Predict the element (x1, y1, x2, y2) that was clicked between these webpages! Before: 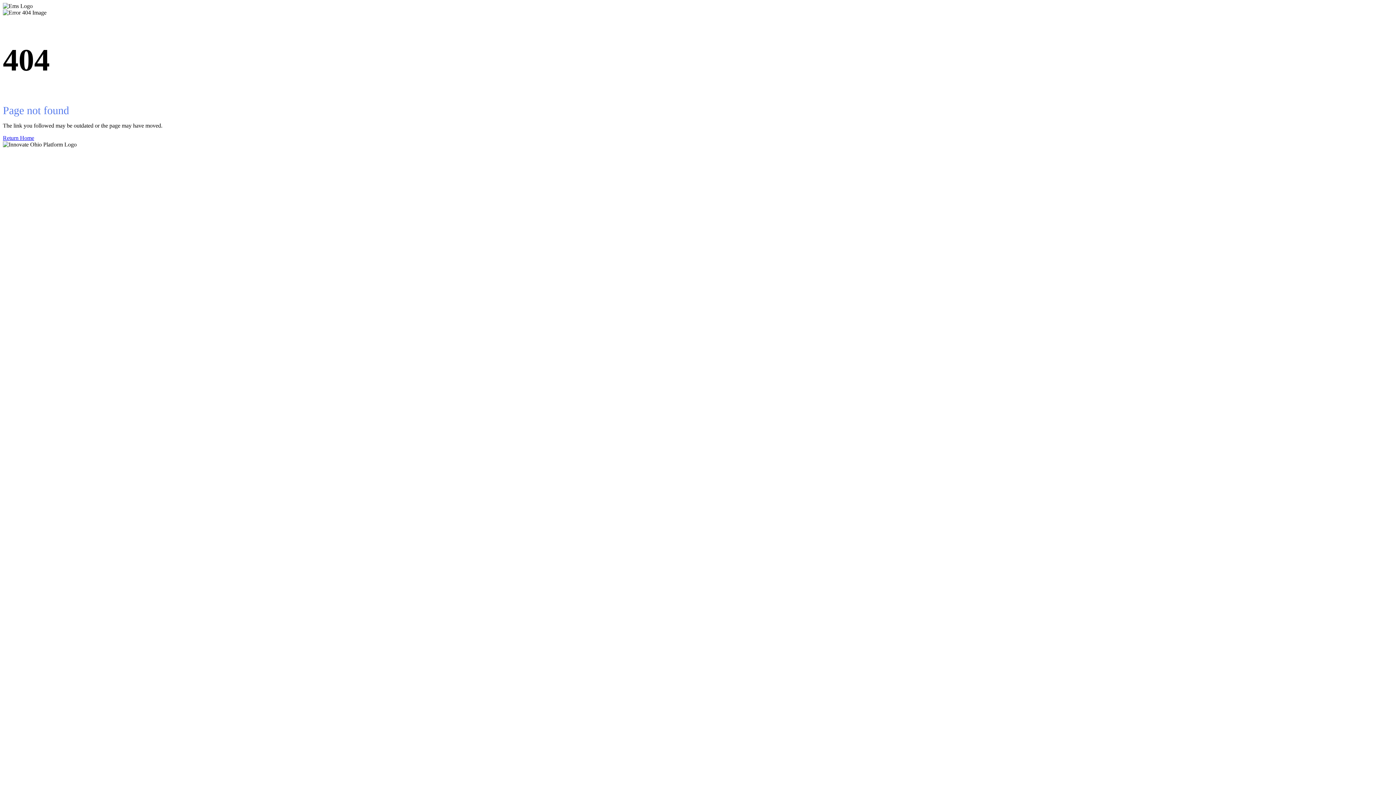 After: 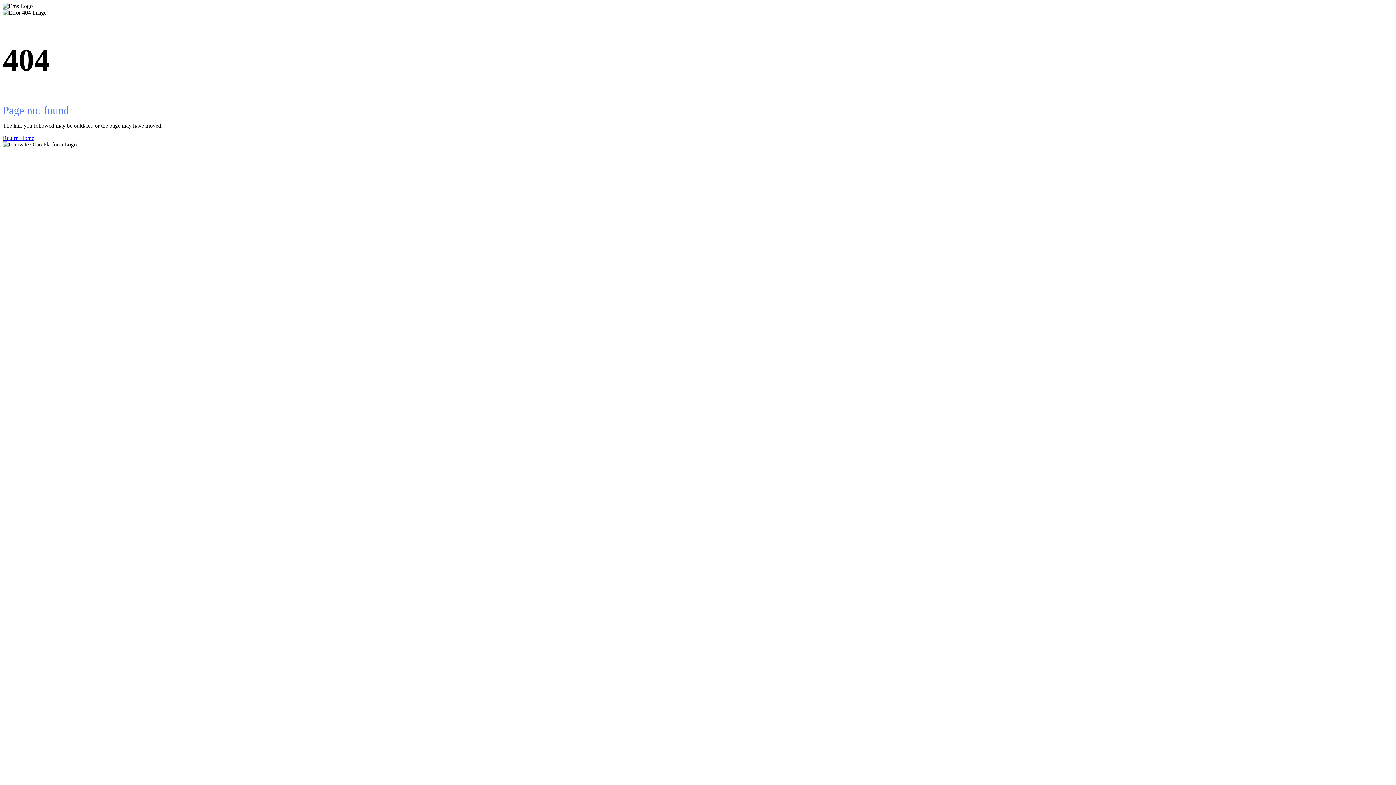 Action: bbox: (2, 134, 1393, 141) label: Return Home